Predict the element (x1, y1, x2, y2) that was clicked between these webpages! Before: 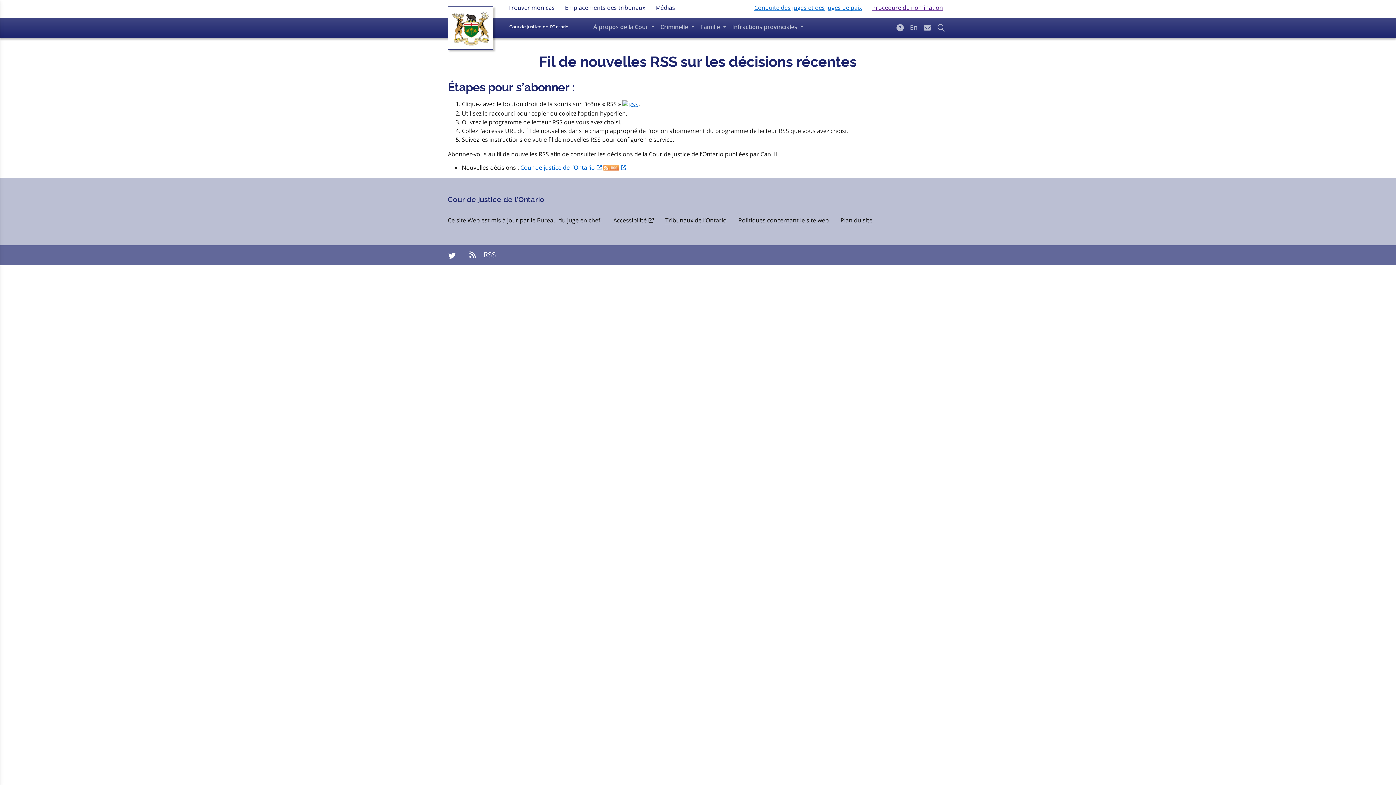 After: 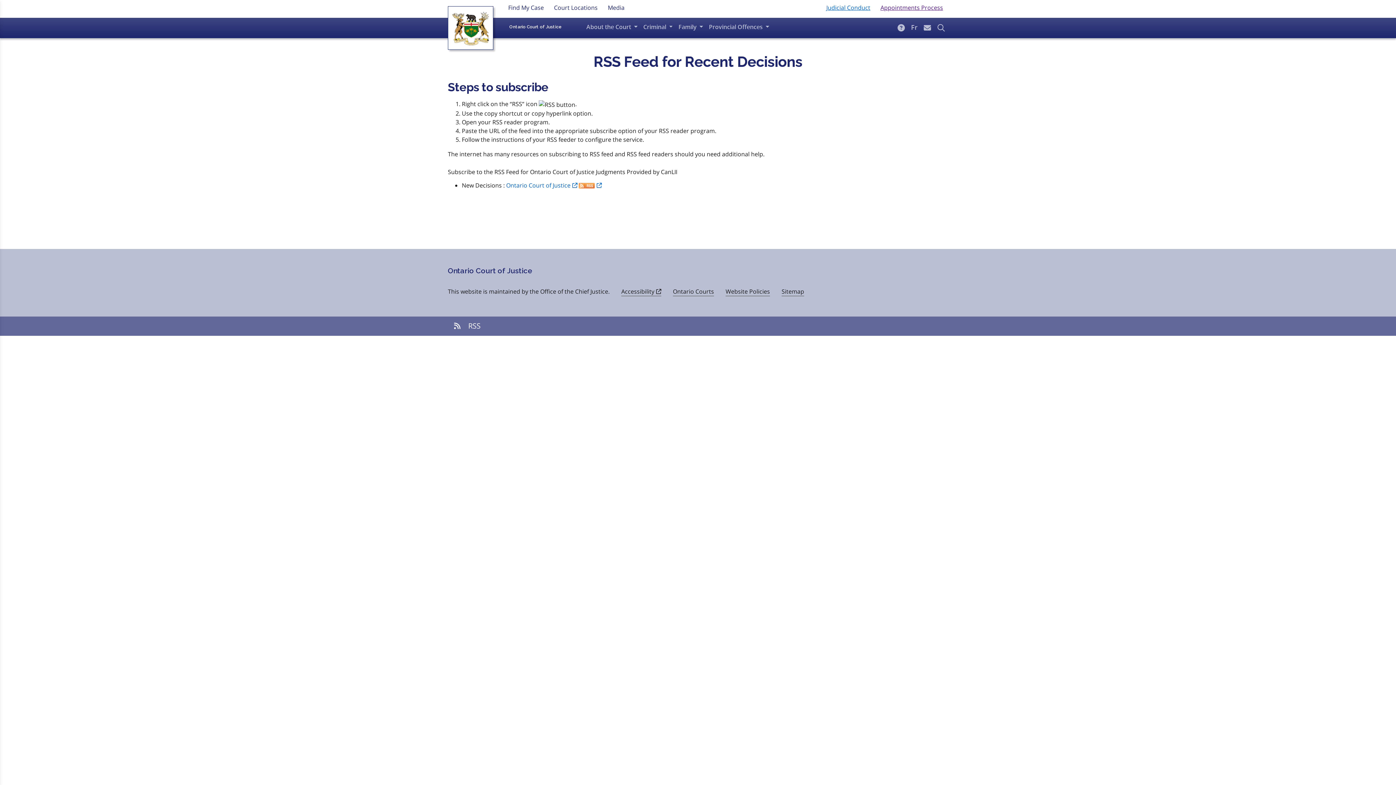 Action: bbox: (907, 20, 920, 33) label: En